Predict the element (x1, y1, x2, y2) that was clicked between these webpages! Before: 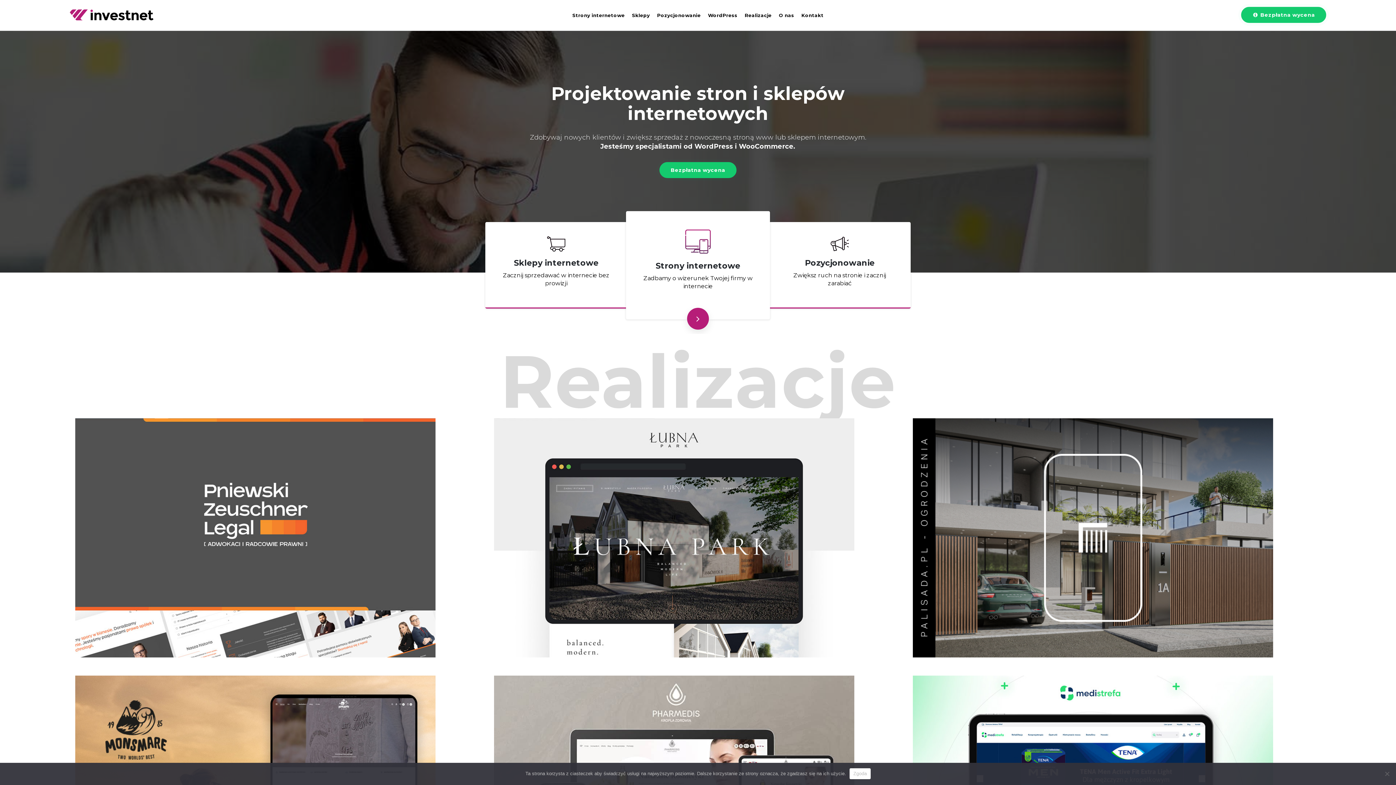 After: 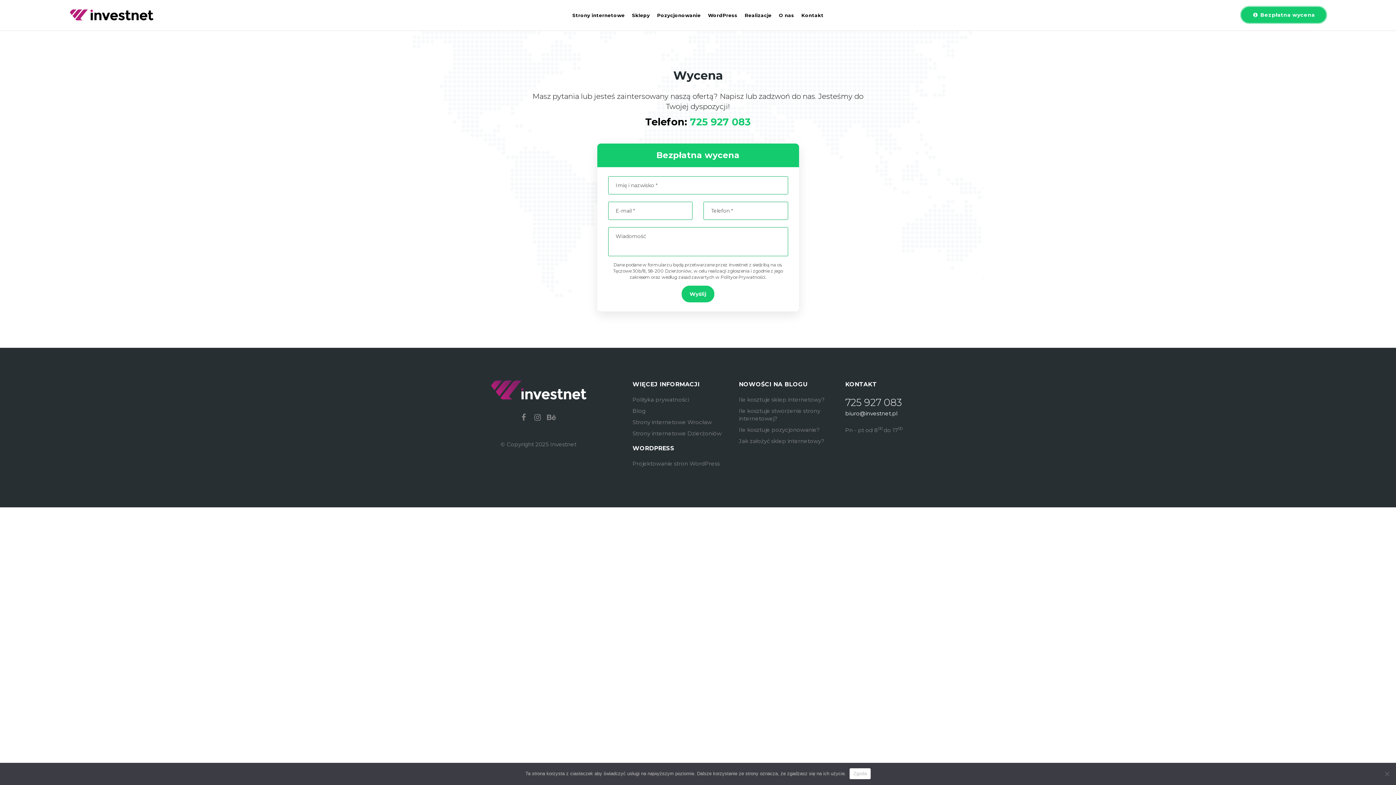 Action: label: Bezpłatna wycena bbox: (659, 162, 736, 178)